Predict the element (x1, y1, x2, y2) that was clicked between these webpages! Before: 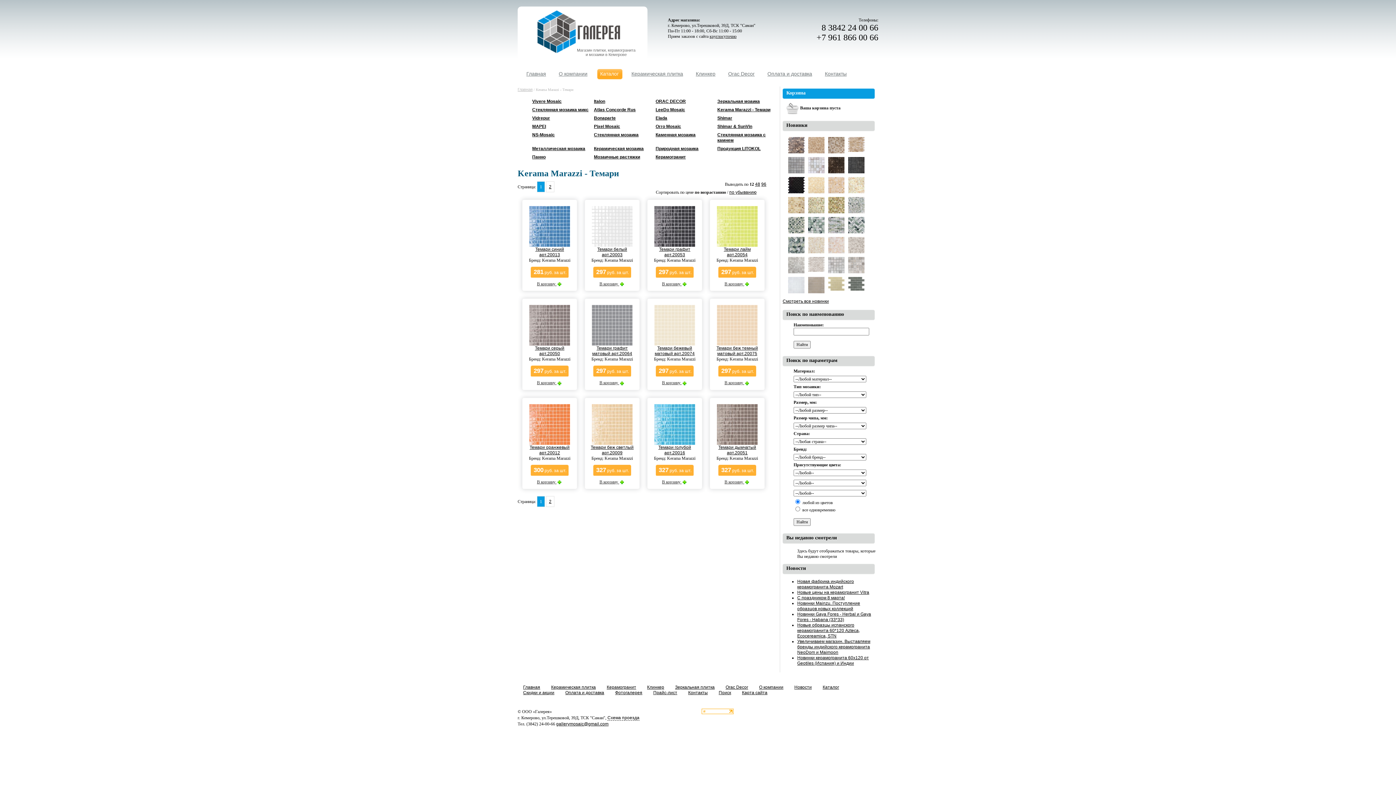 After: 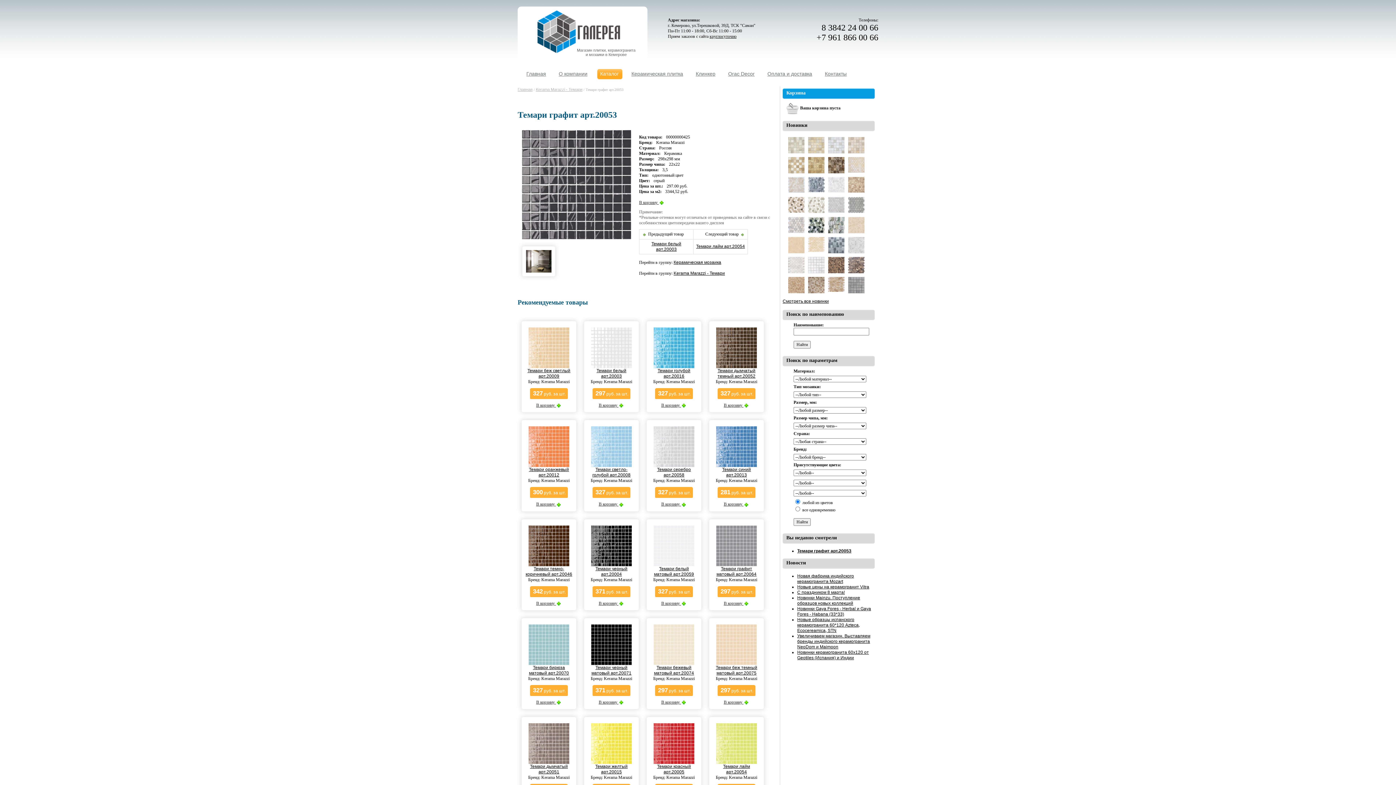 Action: label: Темари графит арт.20053 bbox: (659, 246, 690, 257)